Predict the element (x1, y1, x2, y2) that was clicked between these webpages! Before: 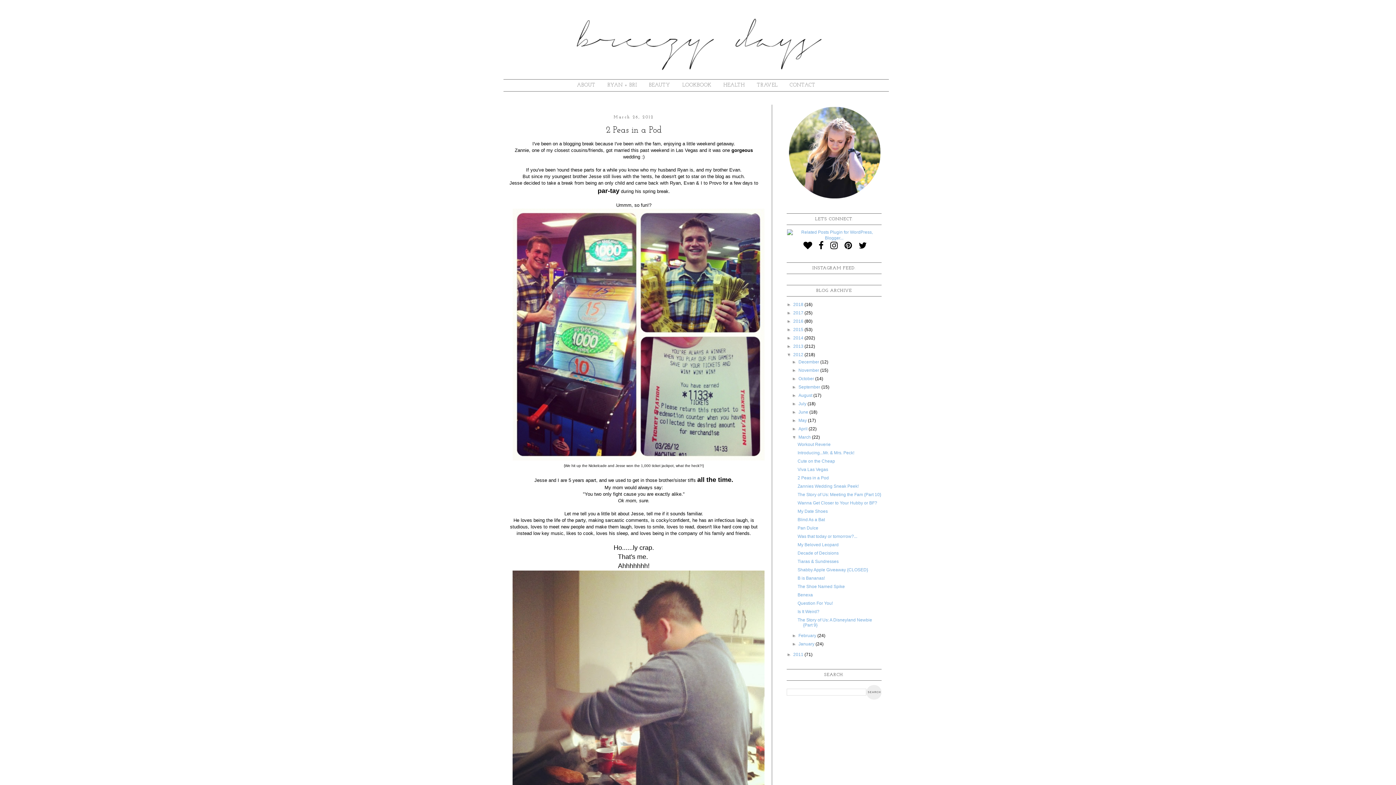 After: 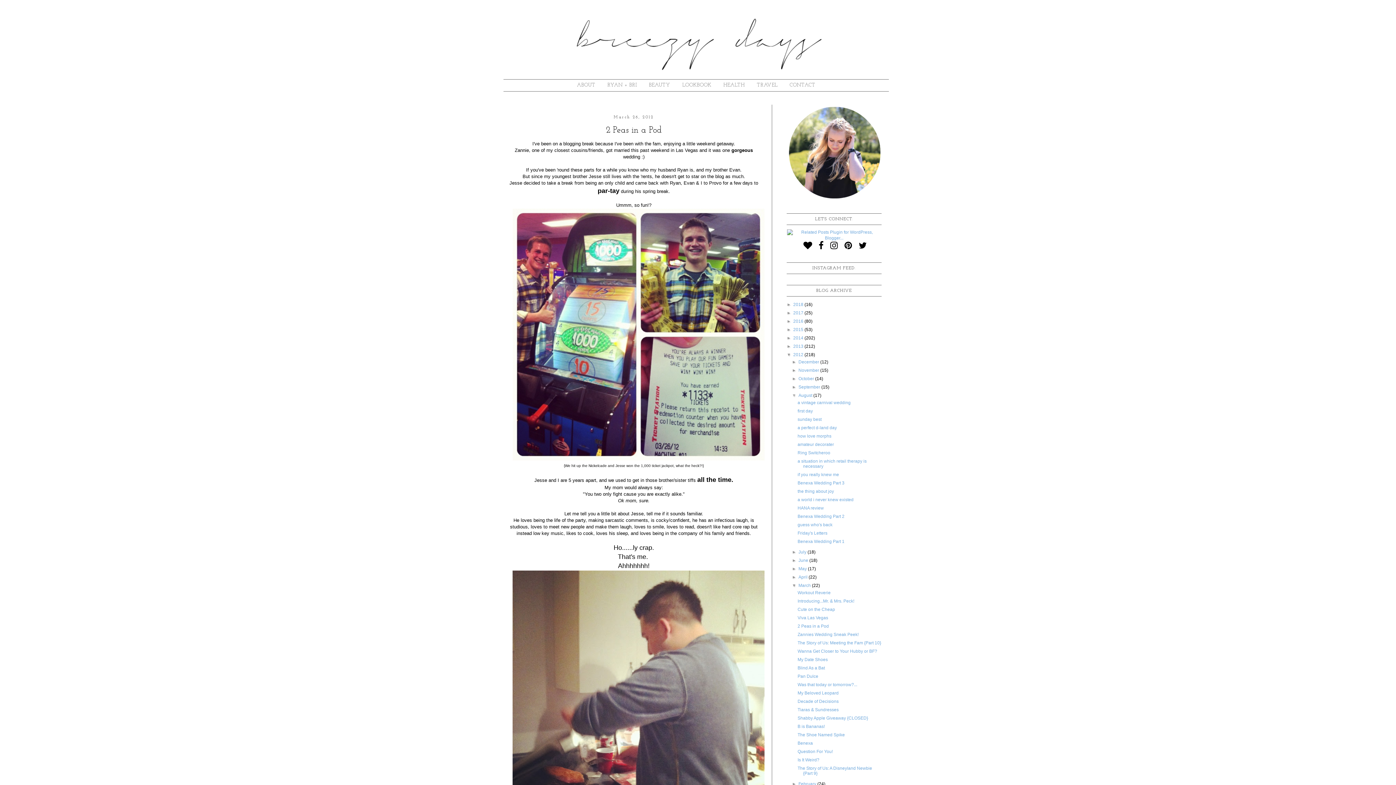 Action: bbox: (792, 392, 798, 398) label: ►  